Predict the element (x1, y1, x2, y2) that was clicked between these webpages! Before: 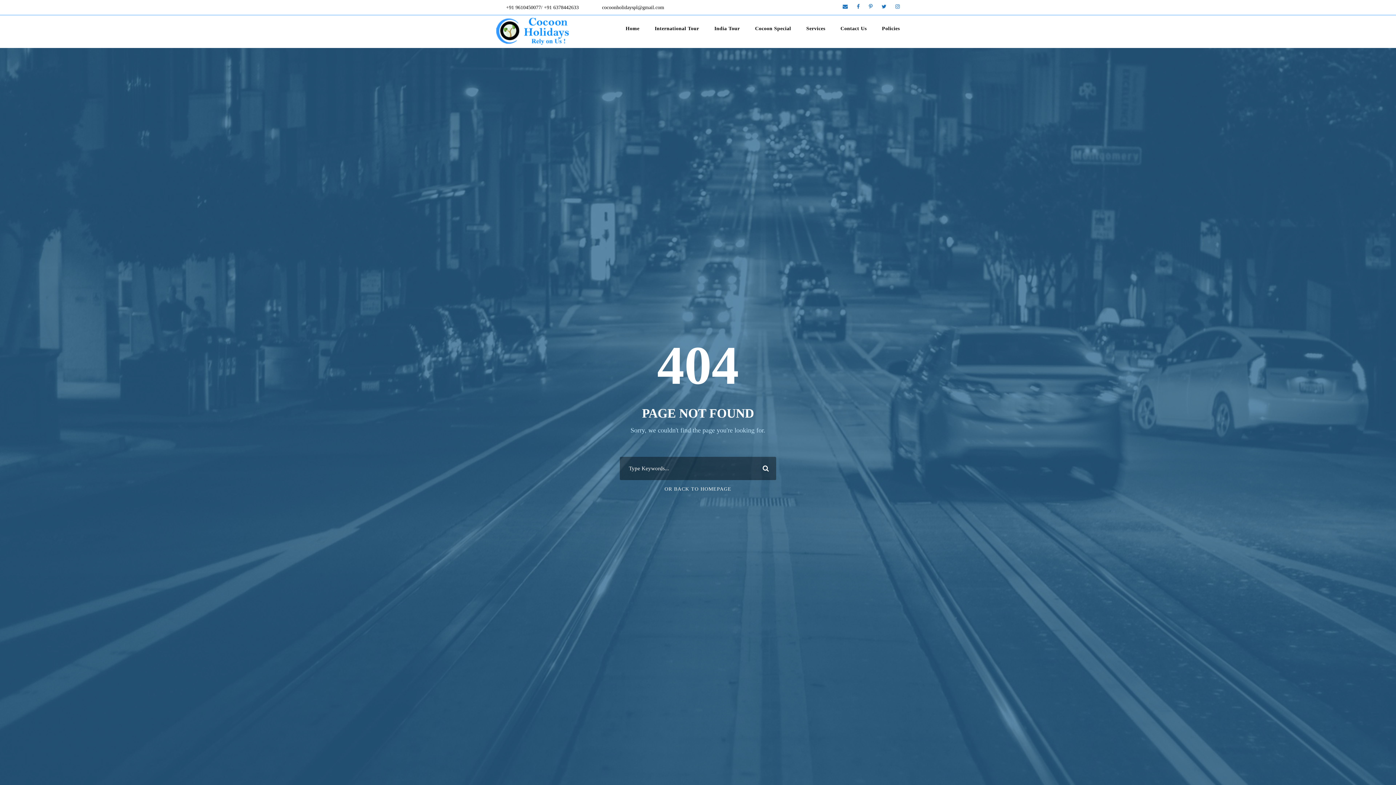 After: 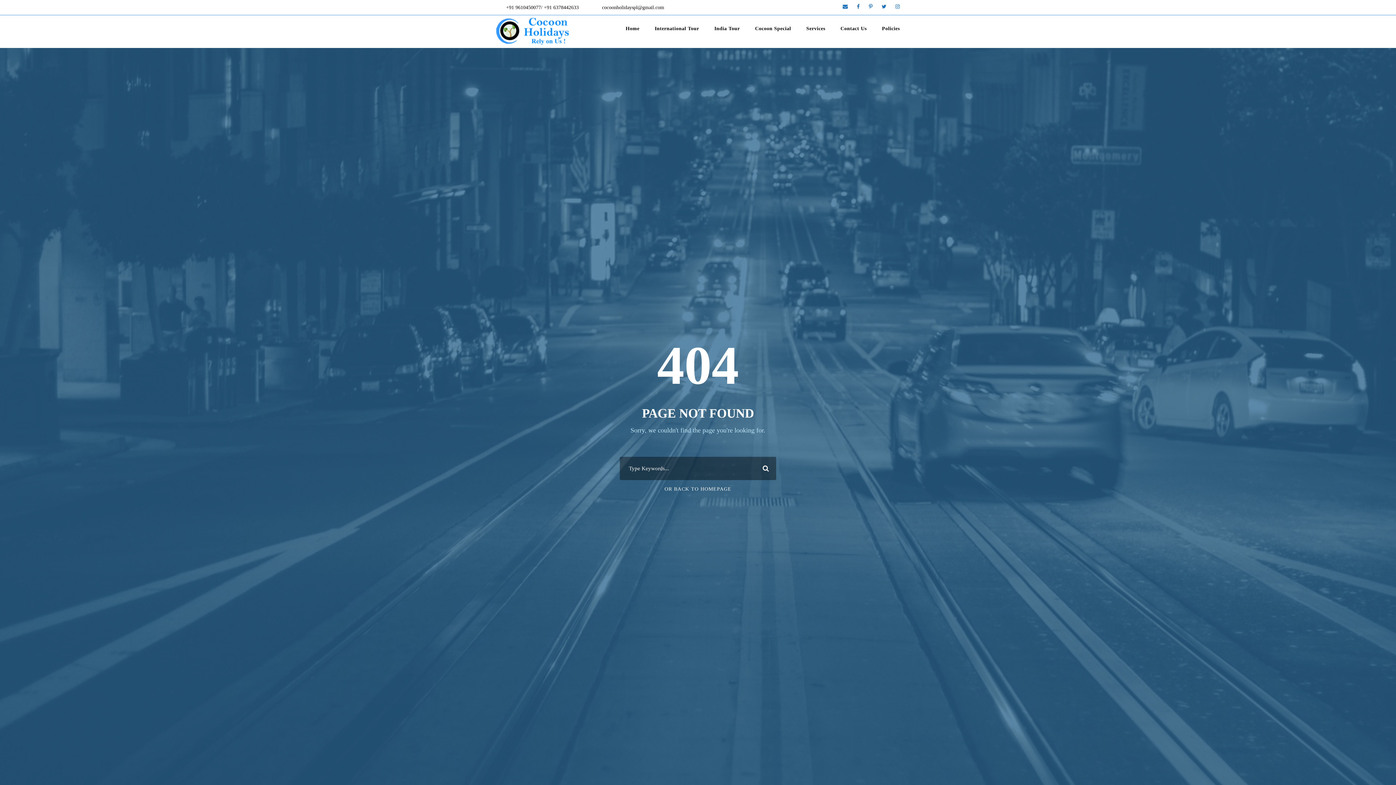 Action: bbox: (869, 4, 872, 9)